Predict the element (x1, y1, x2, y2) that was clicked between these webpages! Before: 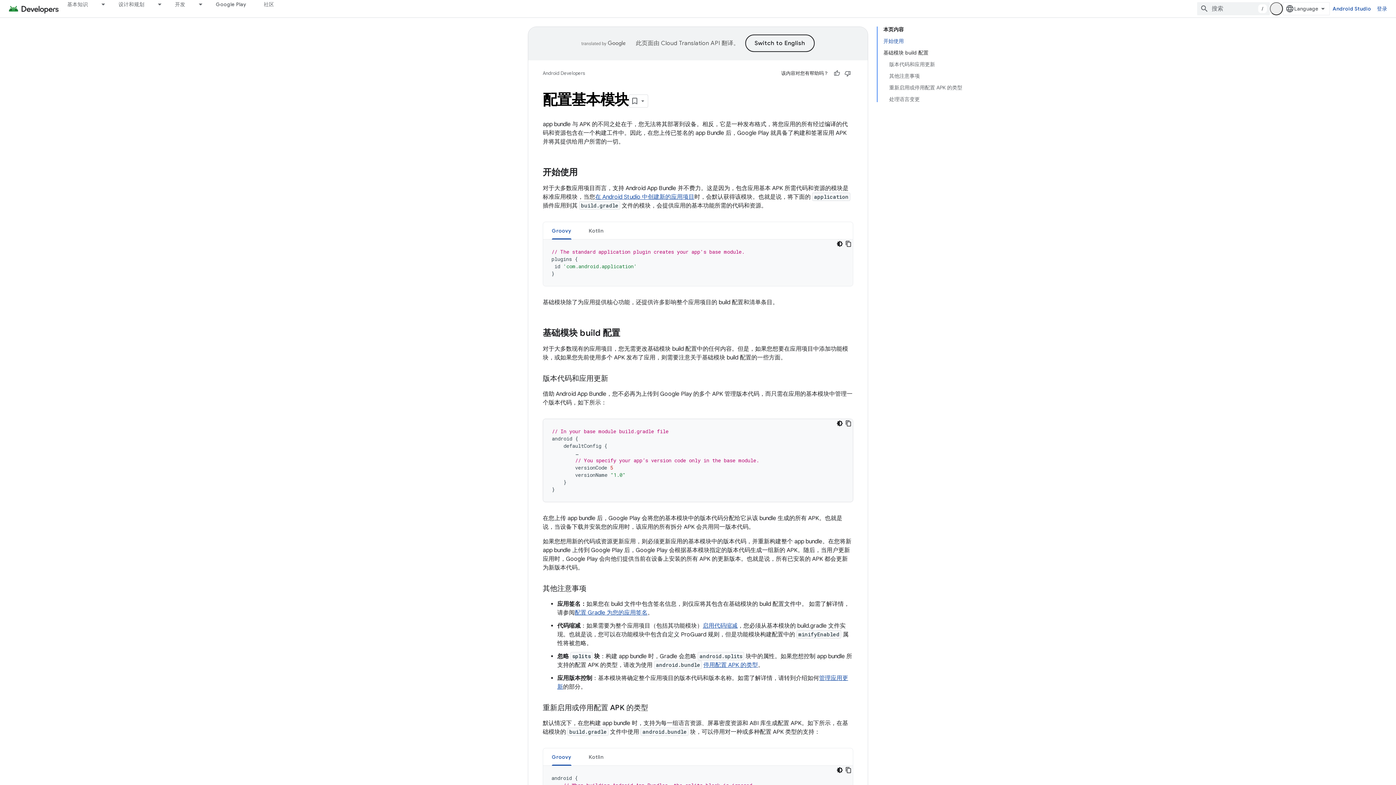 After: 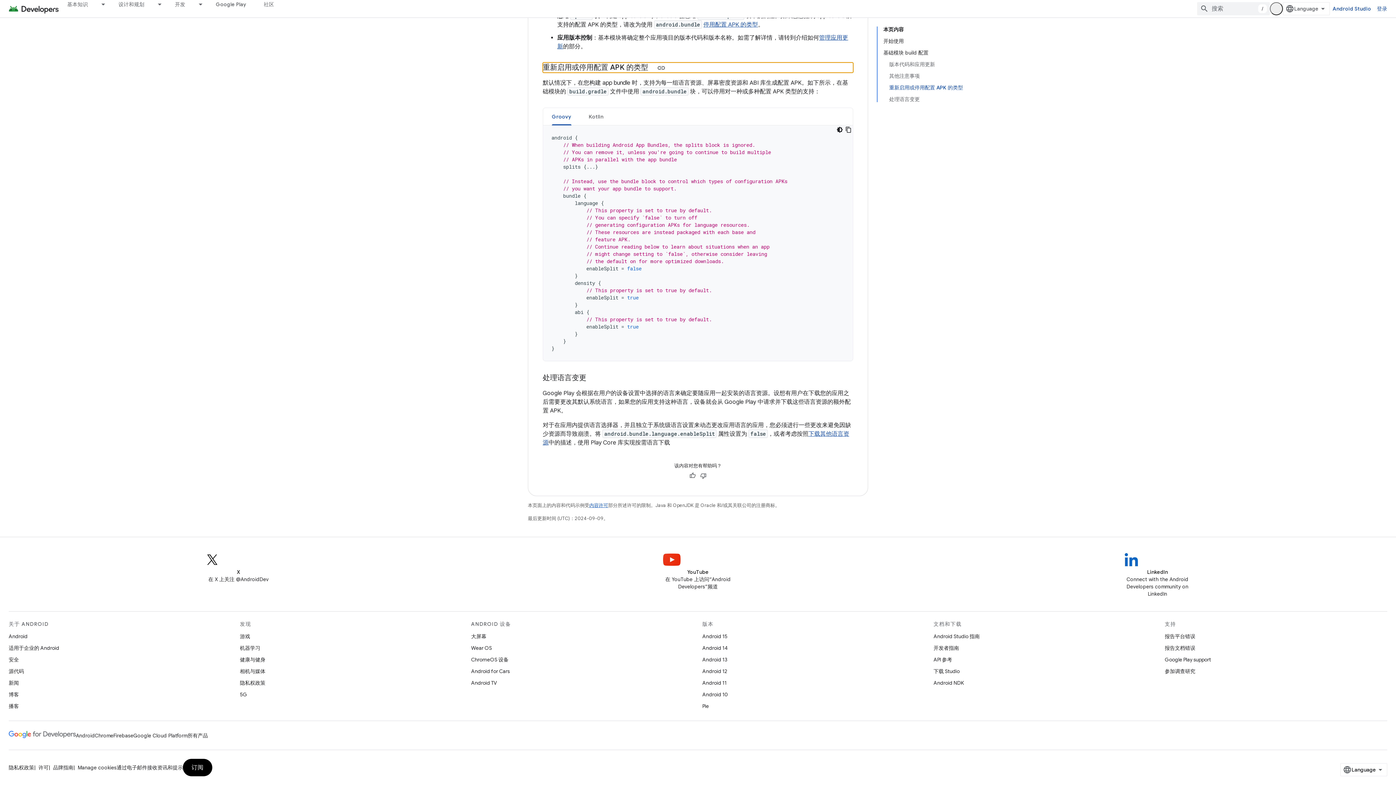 Action: bbox: (703, 661, 758, 669) label: 停用配置 APK 的类型